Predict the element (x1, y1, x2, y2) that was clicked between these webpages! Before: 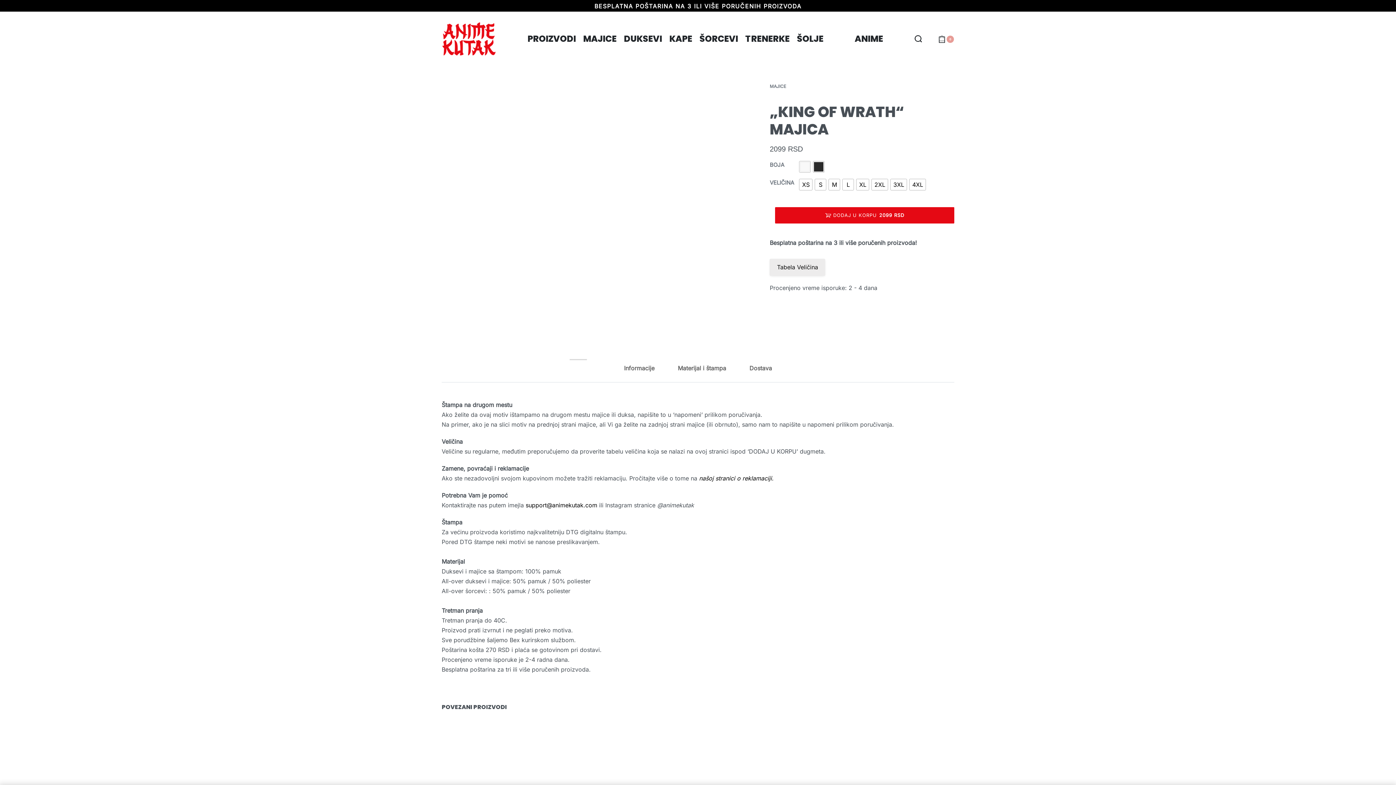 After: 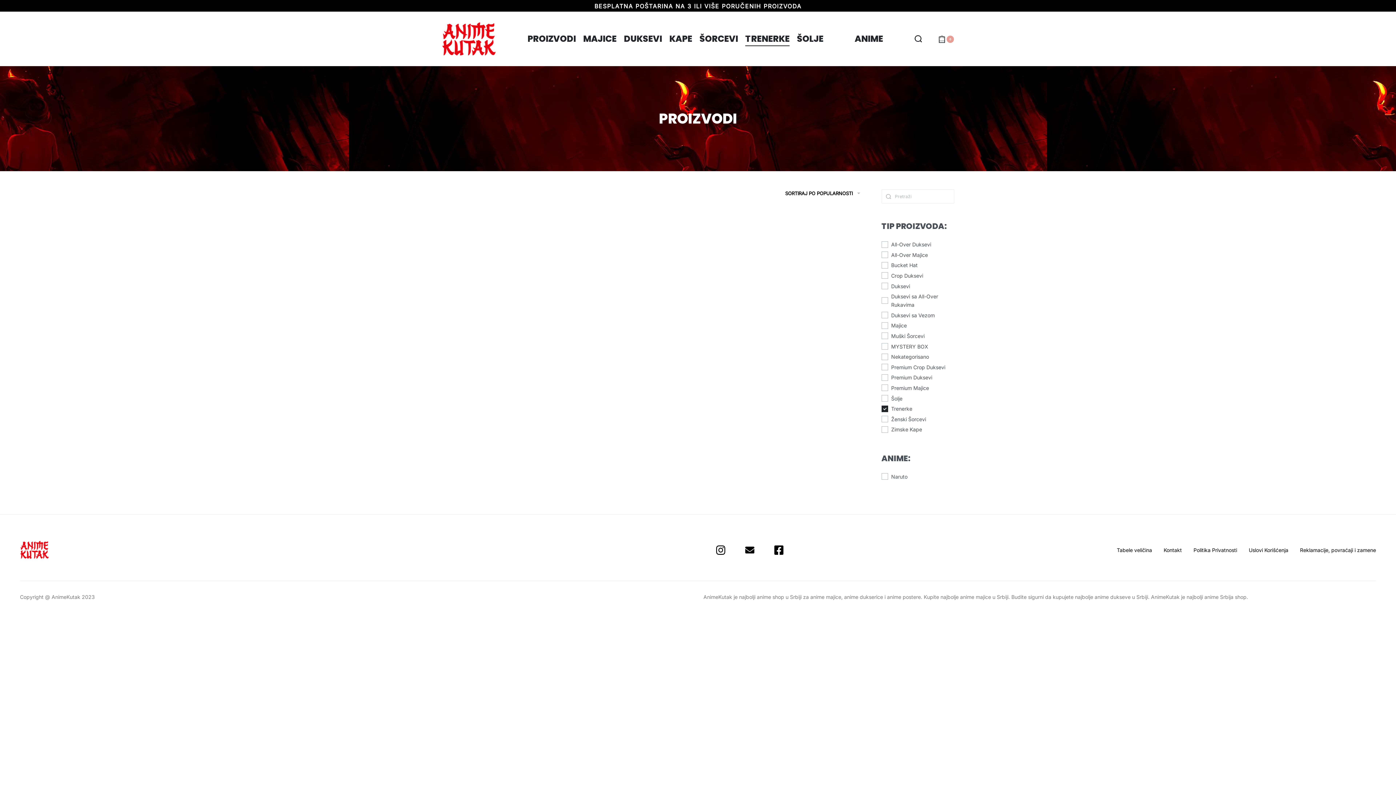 Action: bbox: (745, 31, 789, 46) label: TRENERKE